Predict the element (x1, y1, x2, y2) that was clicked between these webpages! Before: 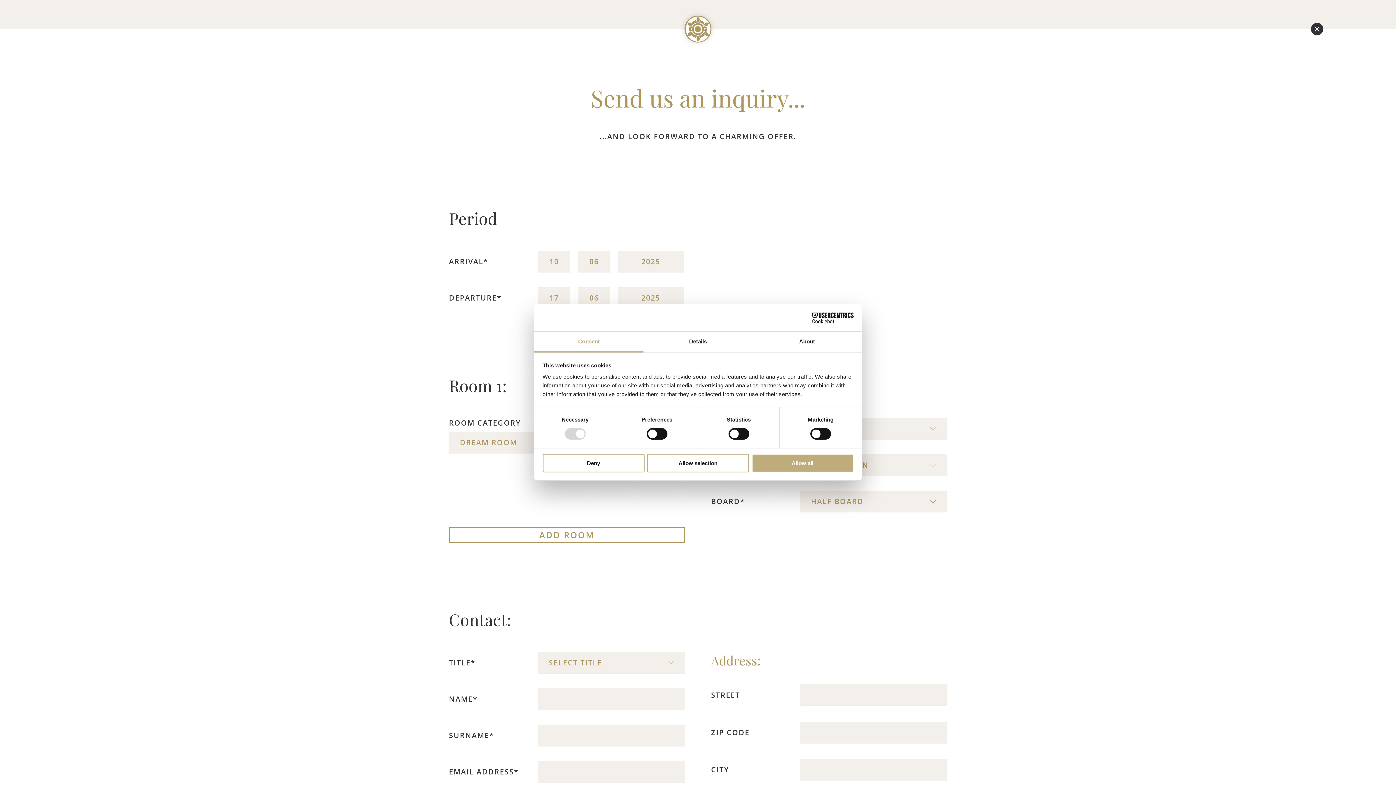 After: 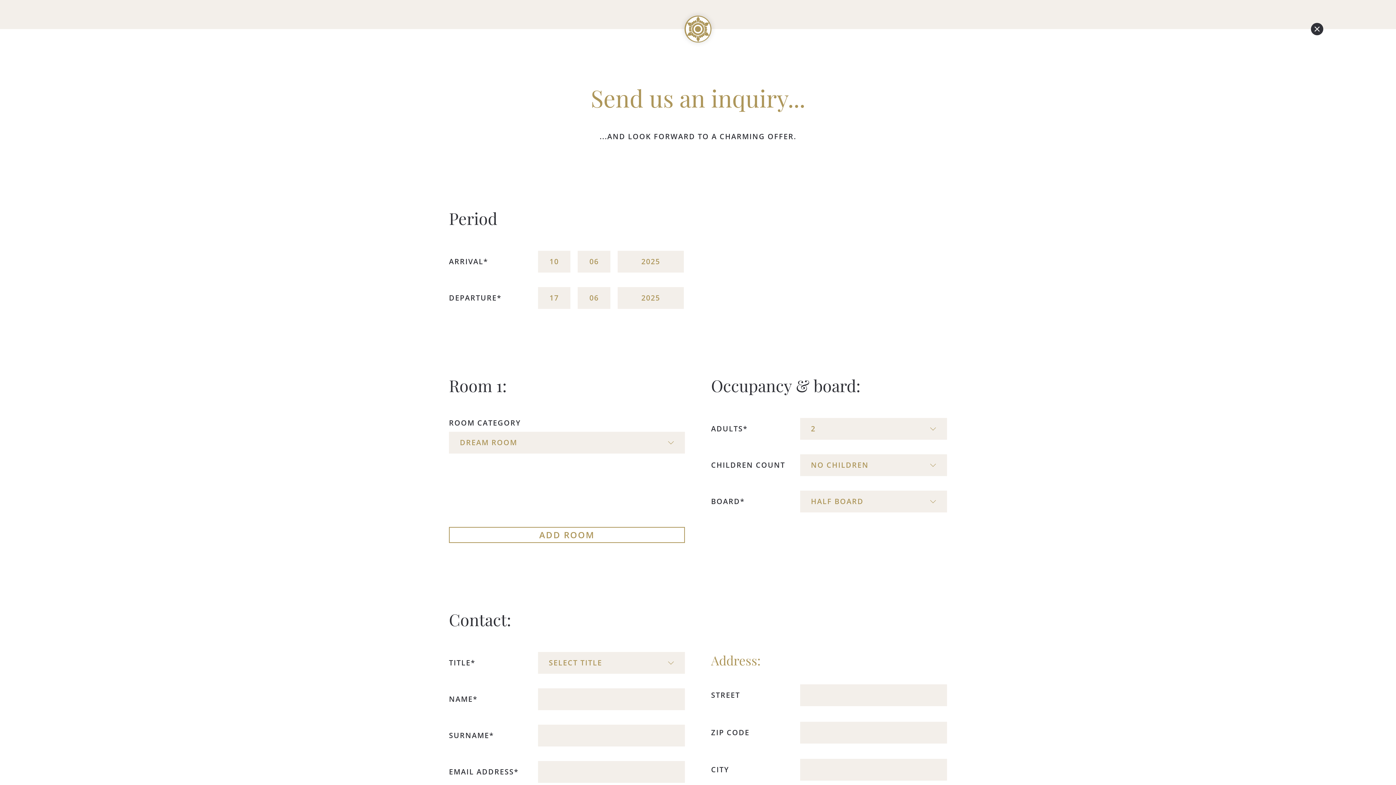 Action: label: Allow all bbox: (751, 454, 853, 472)